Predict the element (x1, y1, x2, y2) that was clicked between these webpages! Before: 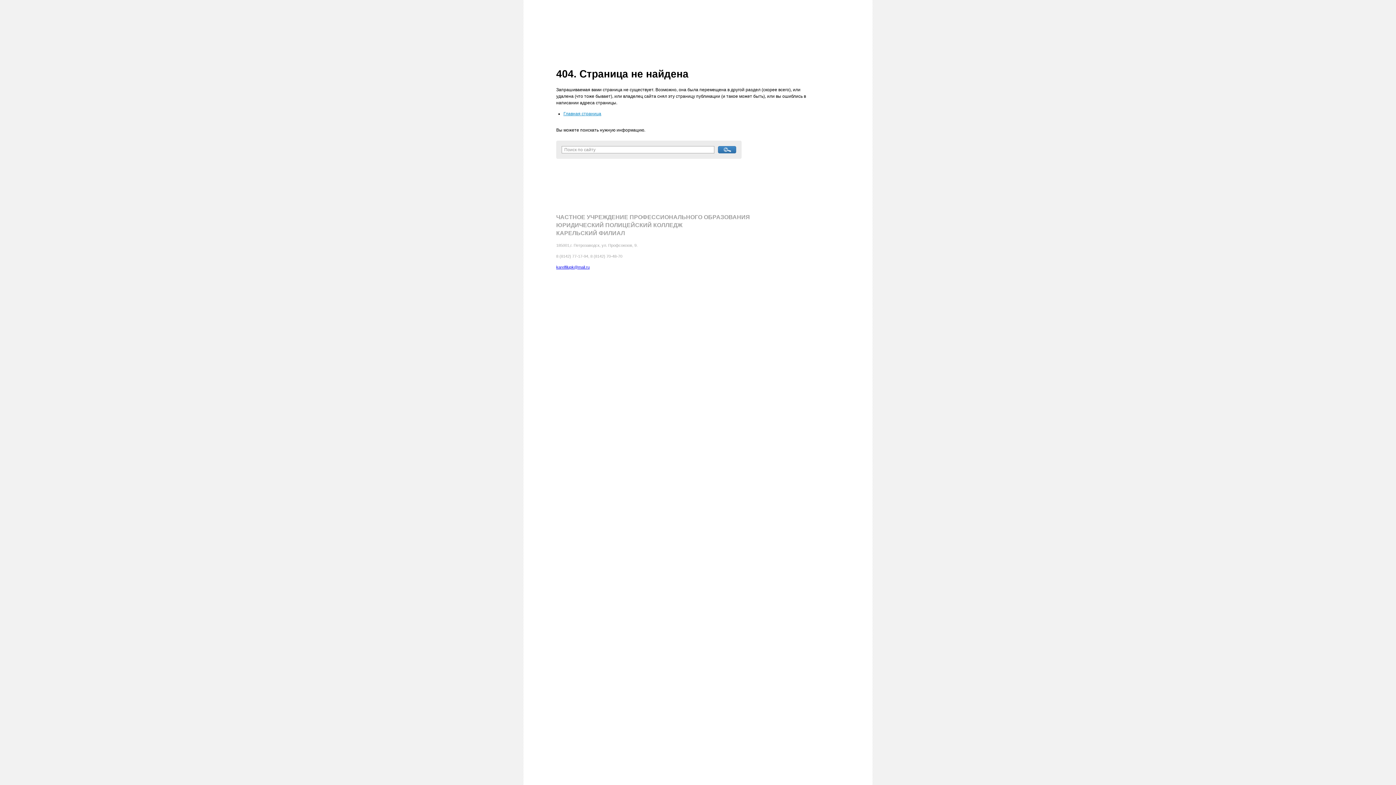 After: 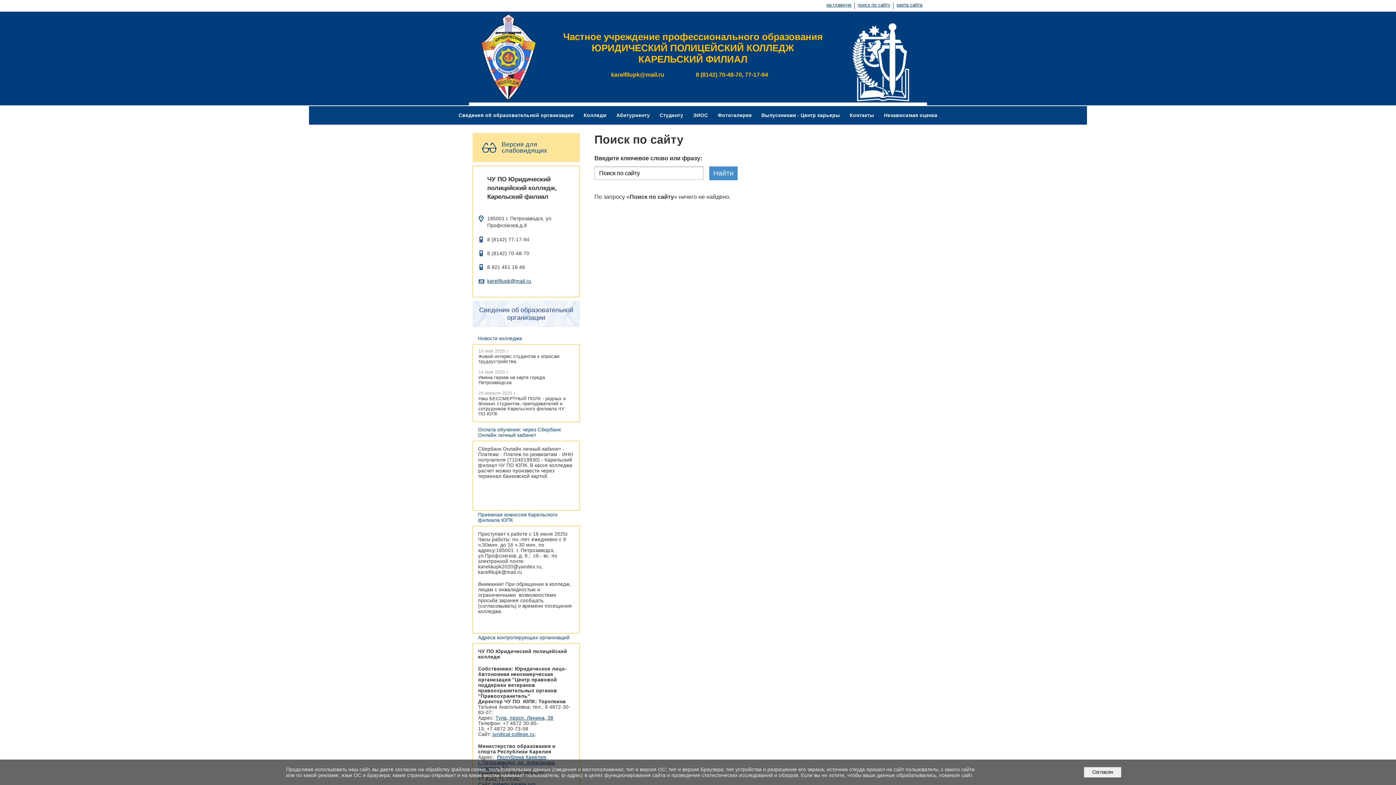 Action: bbox: (718, 146, 736, 153)